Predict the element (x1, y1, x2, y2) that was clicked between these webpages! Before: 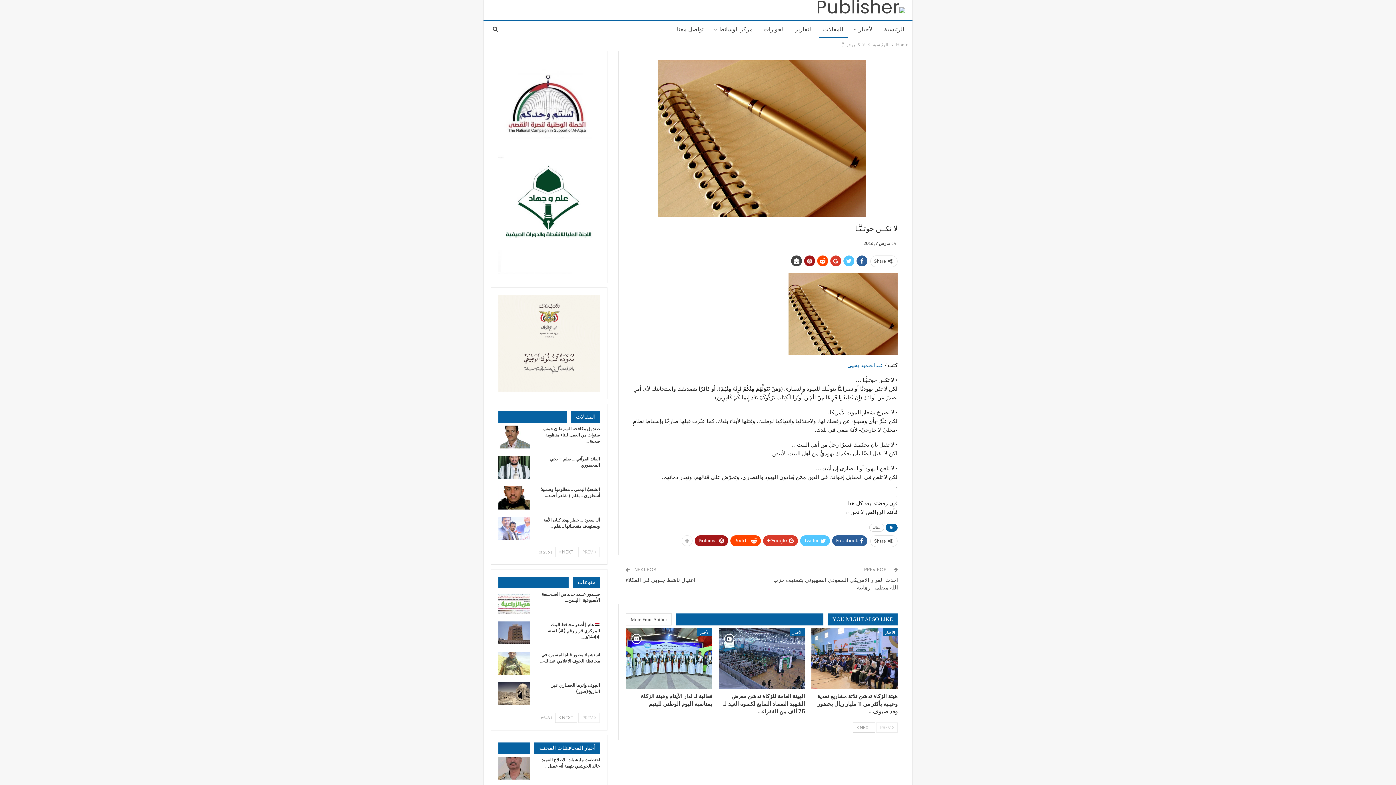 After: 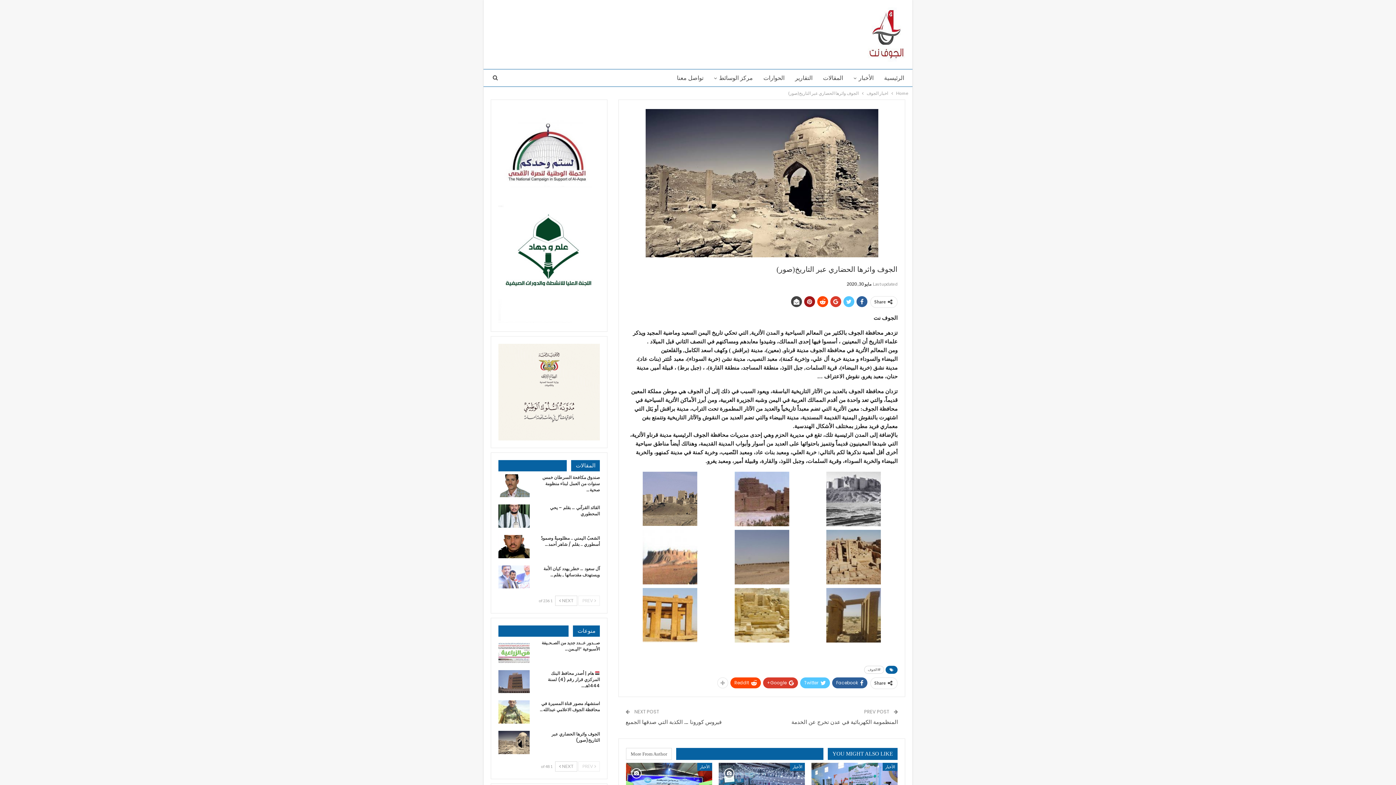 Action: bbox: (498, 682, 529, 705)